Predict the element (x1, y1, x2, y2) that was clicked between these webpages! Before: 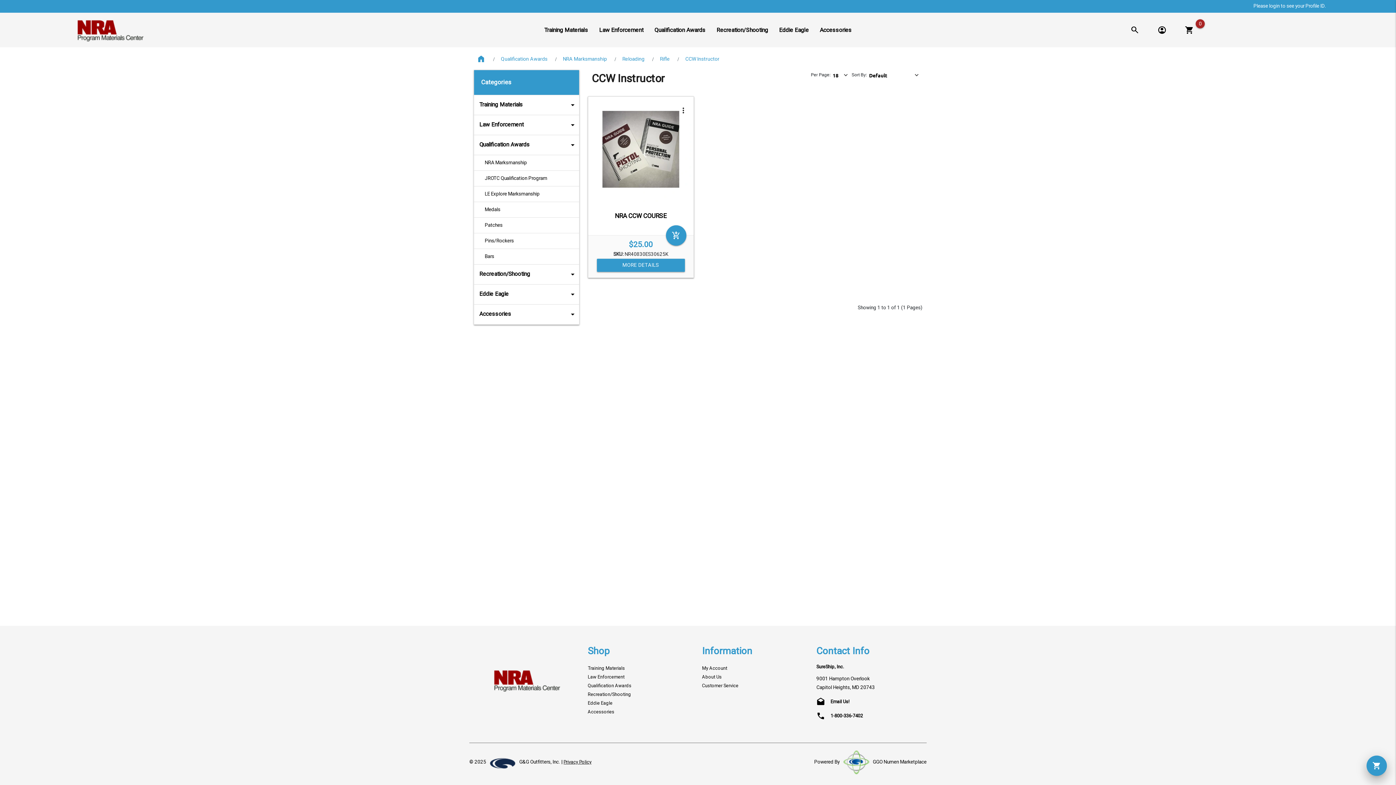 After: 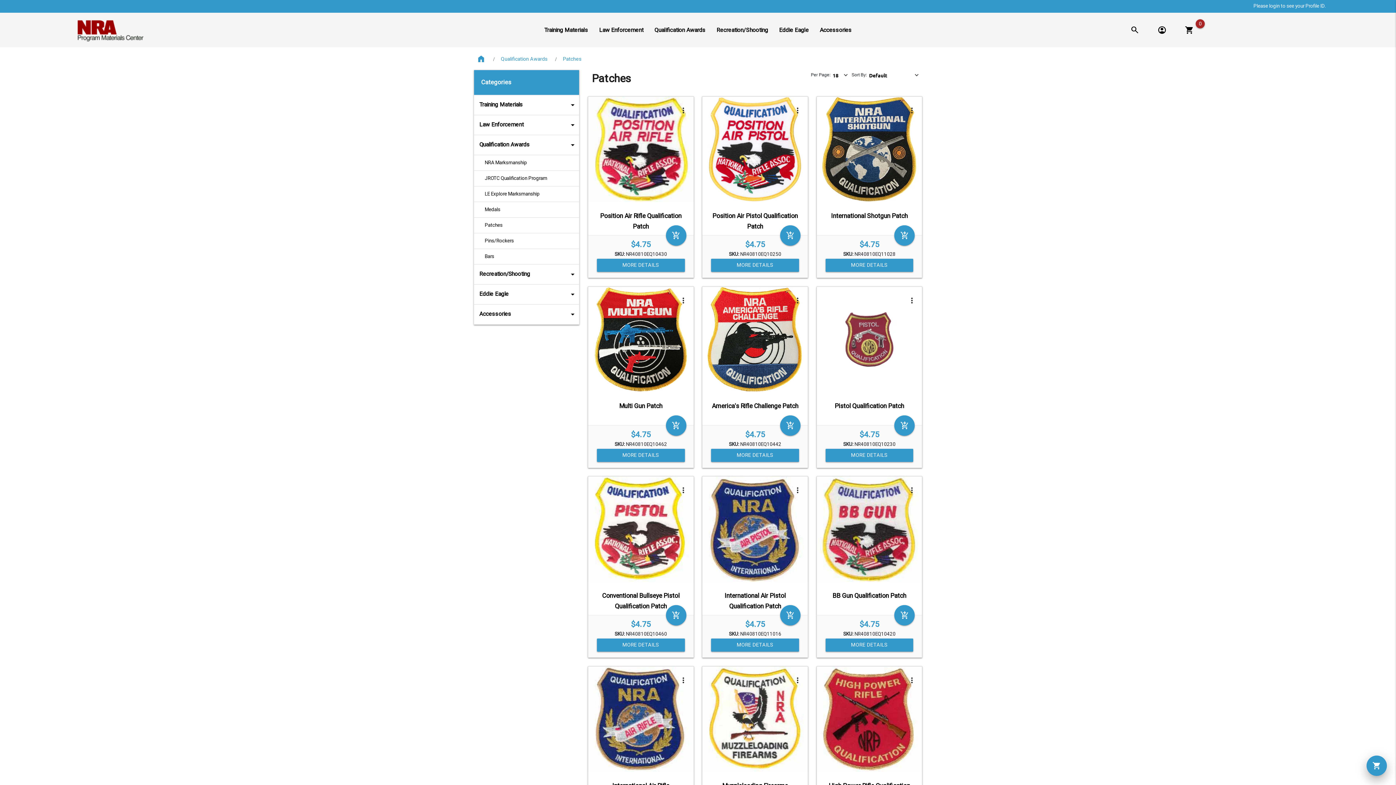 Action: label: Patches bbox: (474, 217, 579, 233)